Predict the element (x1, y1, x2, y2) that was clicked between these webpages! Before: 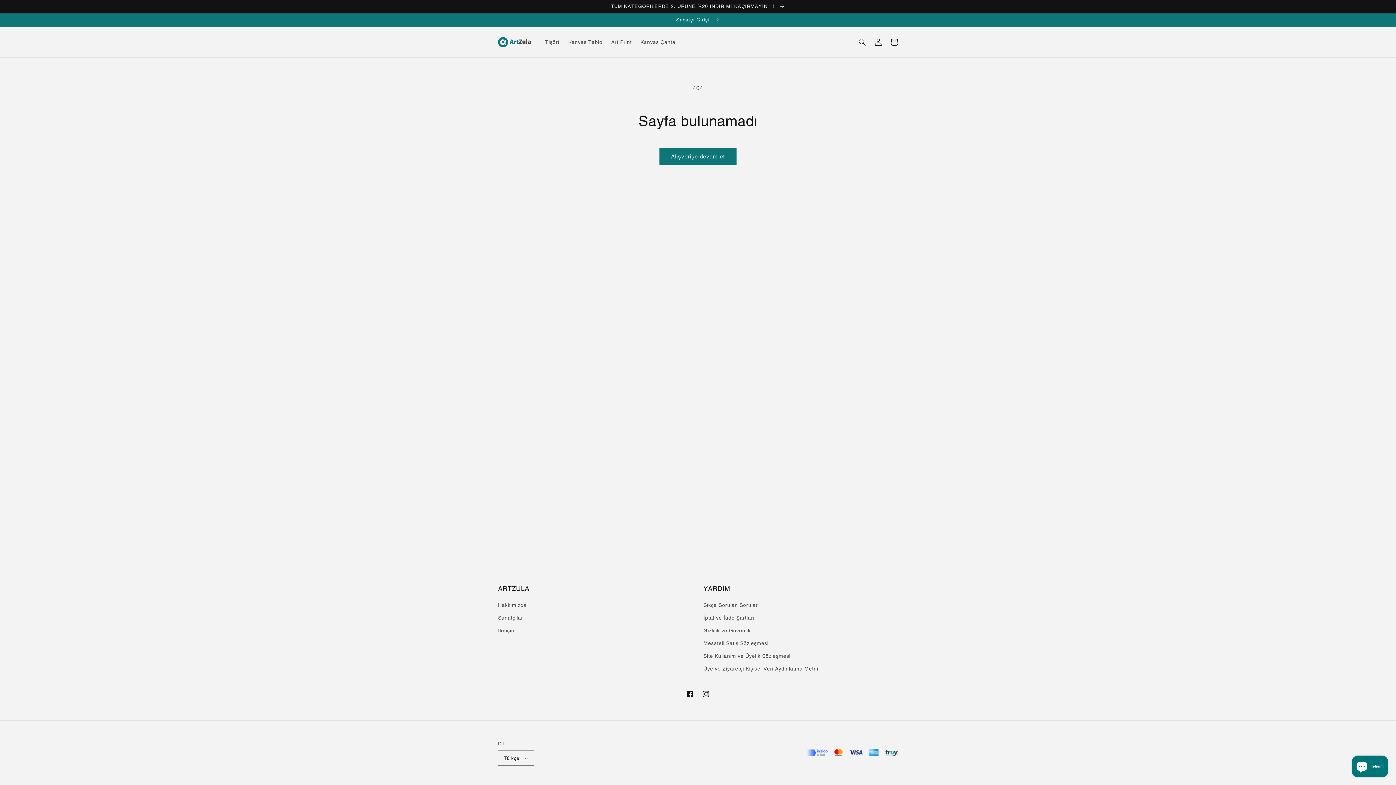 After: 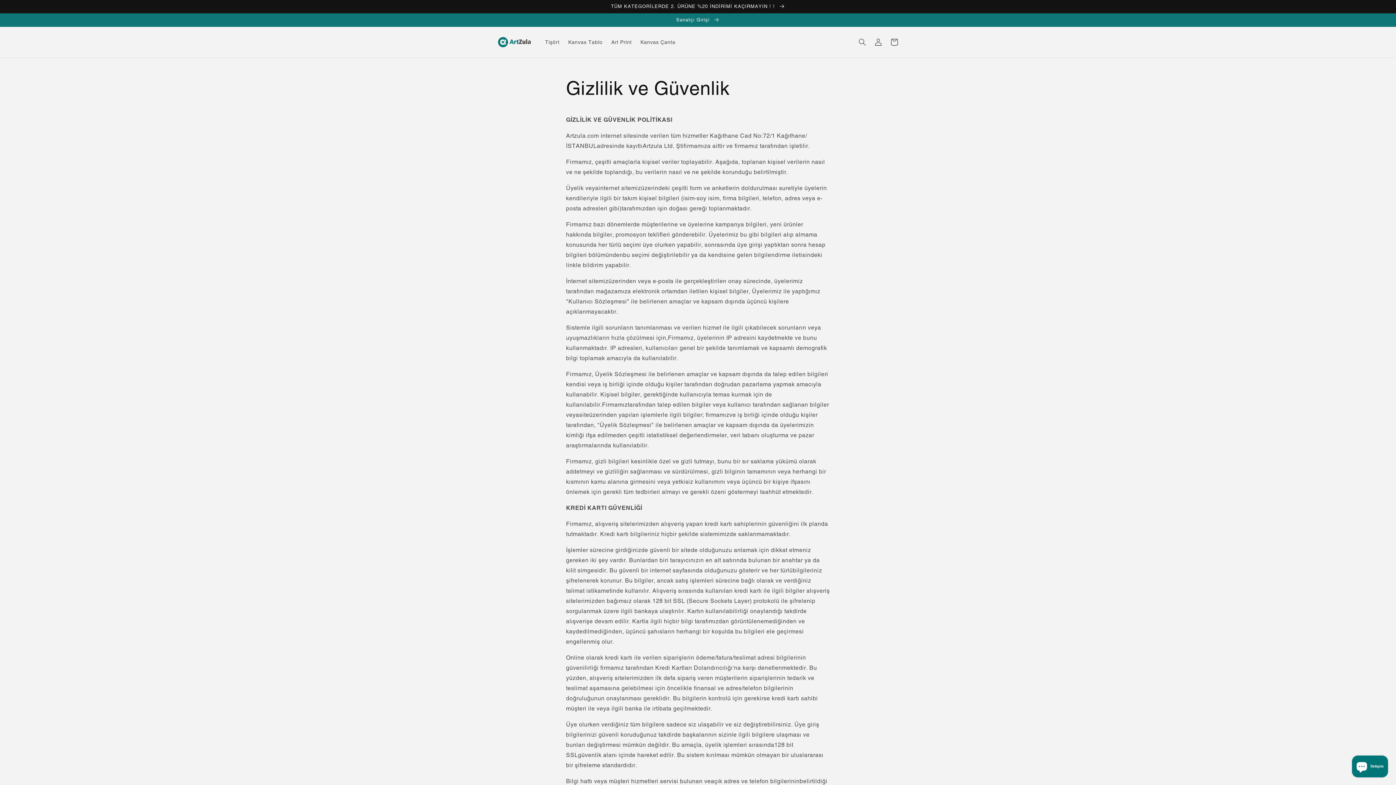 Action: bbox: (703, 624, 750, 637) label: Gizlilik ve Güvenlik